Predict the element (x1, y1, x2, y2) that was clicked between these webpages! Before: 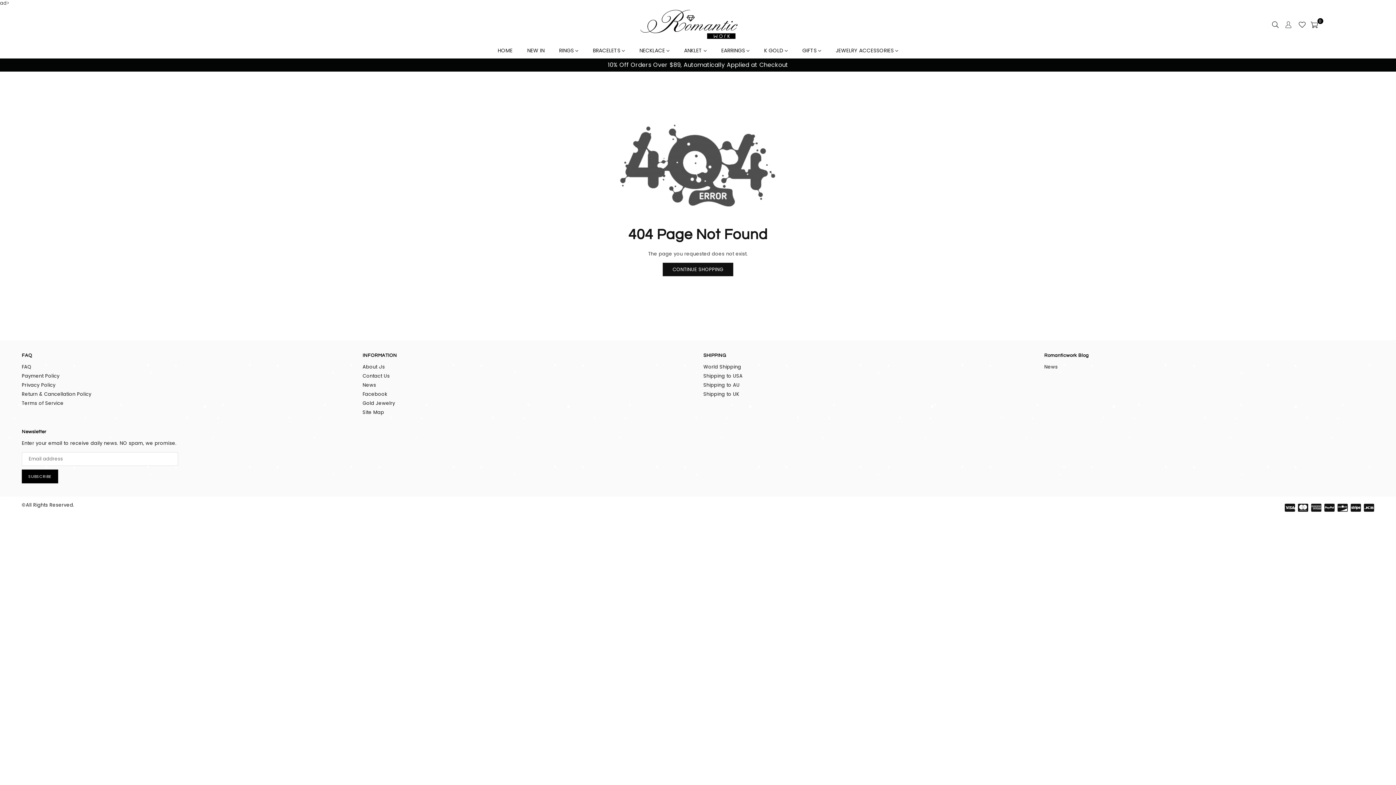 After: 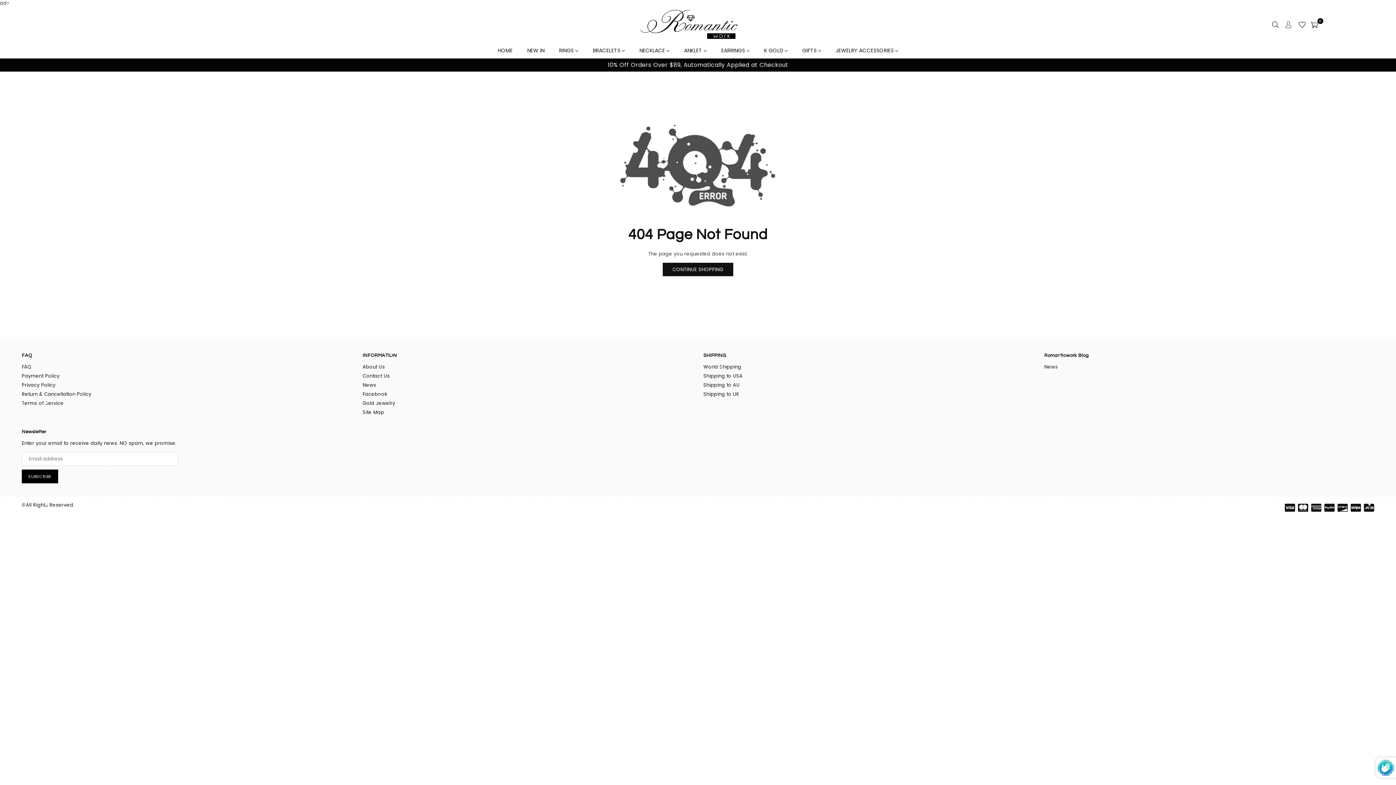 Action: bbox: (21, 469, 58, 483) label: SUBSCRIBE